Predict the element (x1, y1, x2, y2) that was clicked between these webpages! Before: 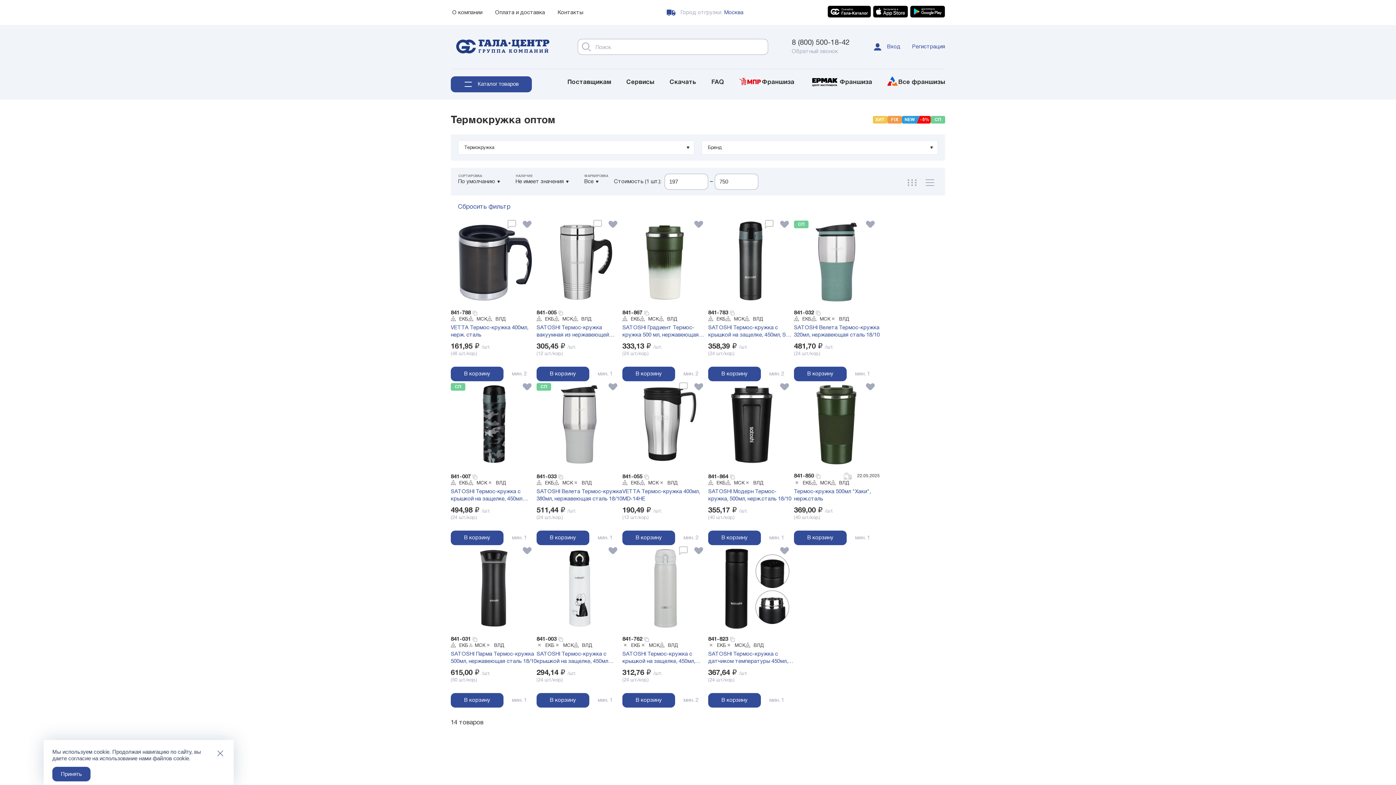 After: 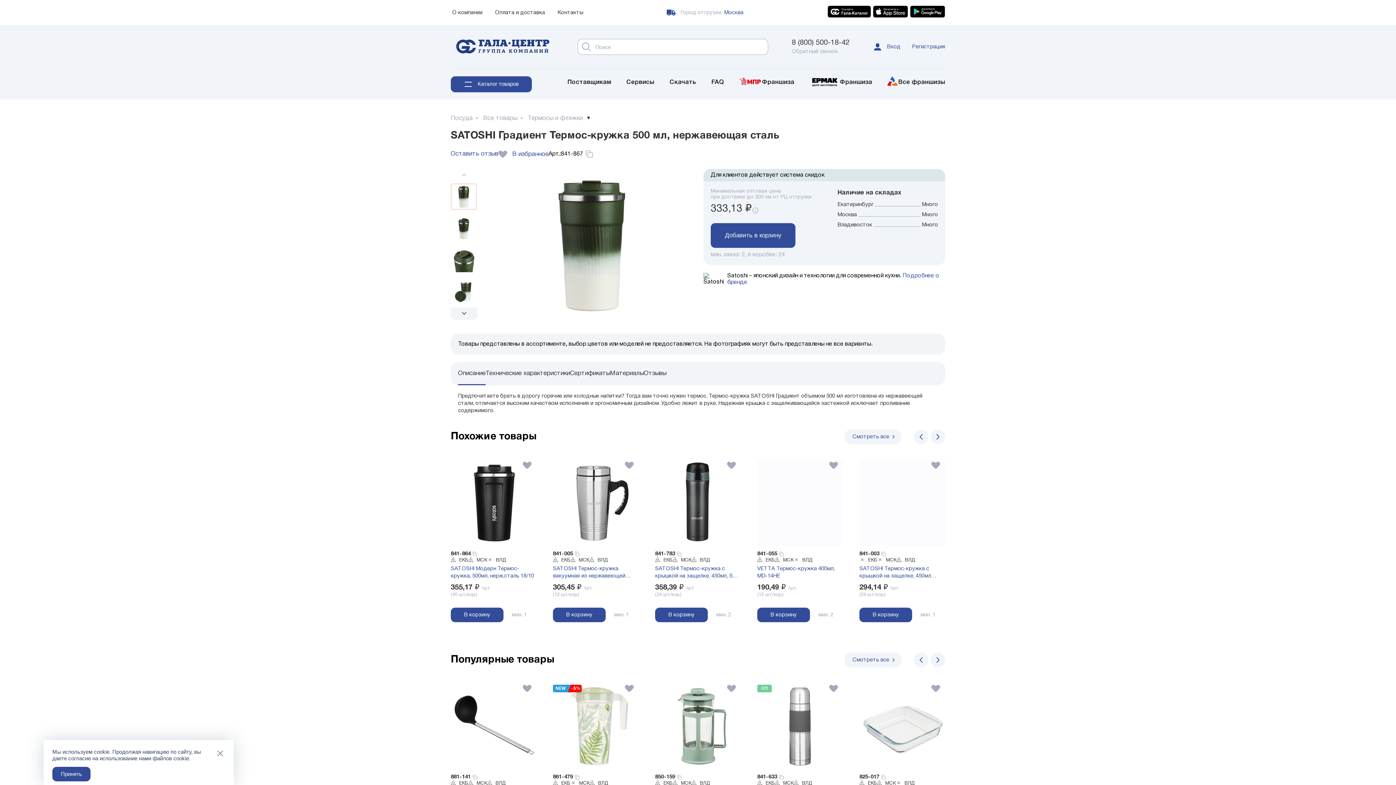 Action: bbox: (622, 324, 708, 338) label: SATOSHI Градиент Термос-кружка 500 мл, нержавеющая сталь